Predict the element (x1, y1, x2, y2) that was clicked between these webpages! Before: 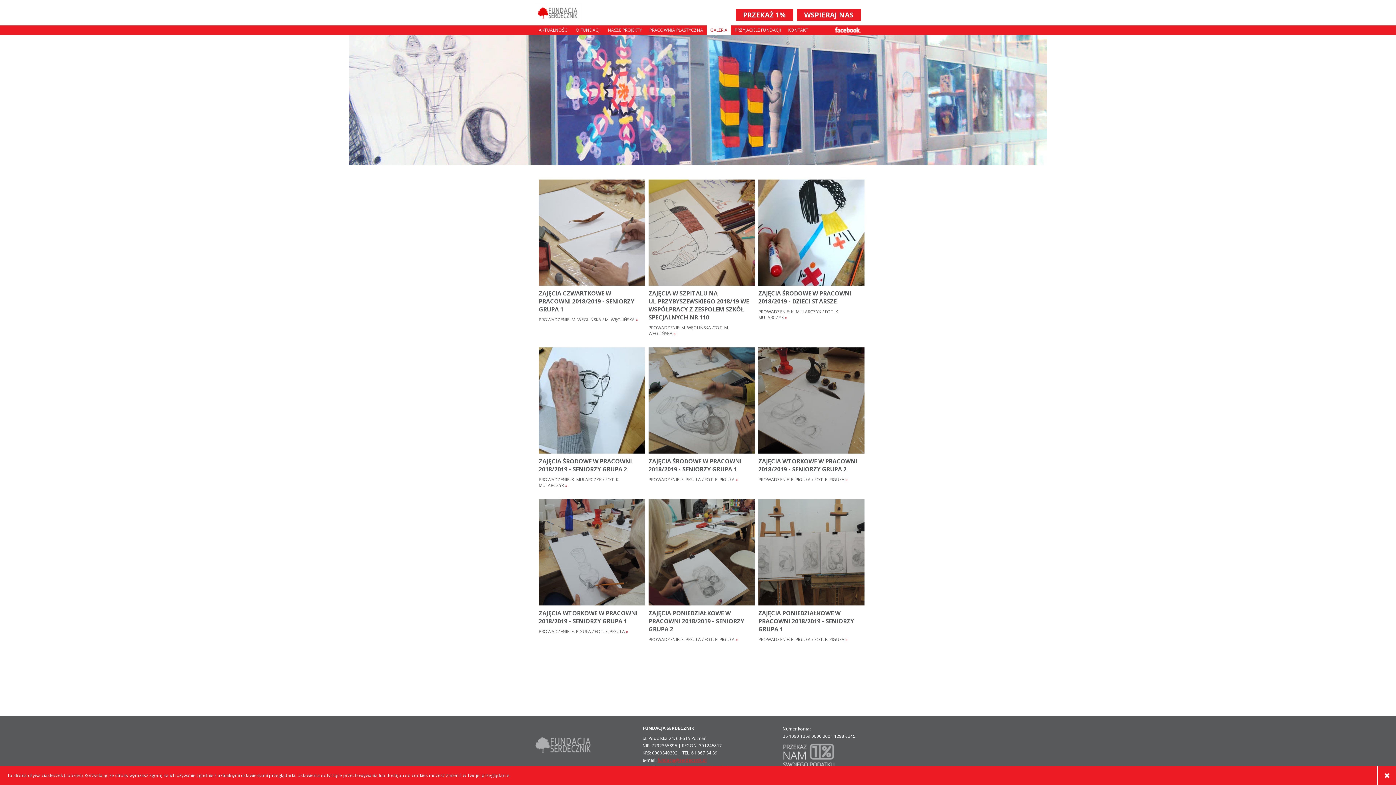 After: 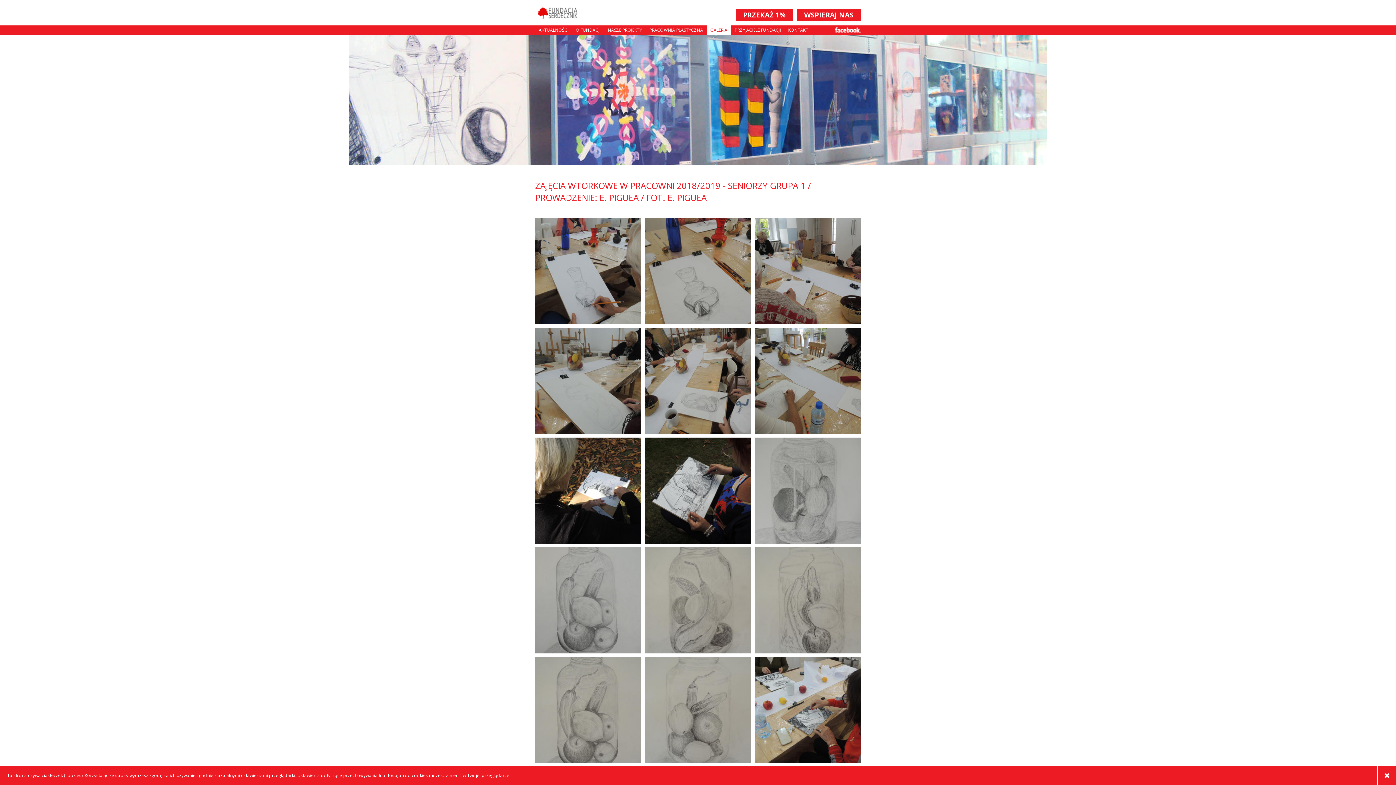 Action: label: PROWADZENIE: E. PIGUŁA / FOT. E. PIGUŁA » bbox: (538, 629, 628, 634)